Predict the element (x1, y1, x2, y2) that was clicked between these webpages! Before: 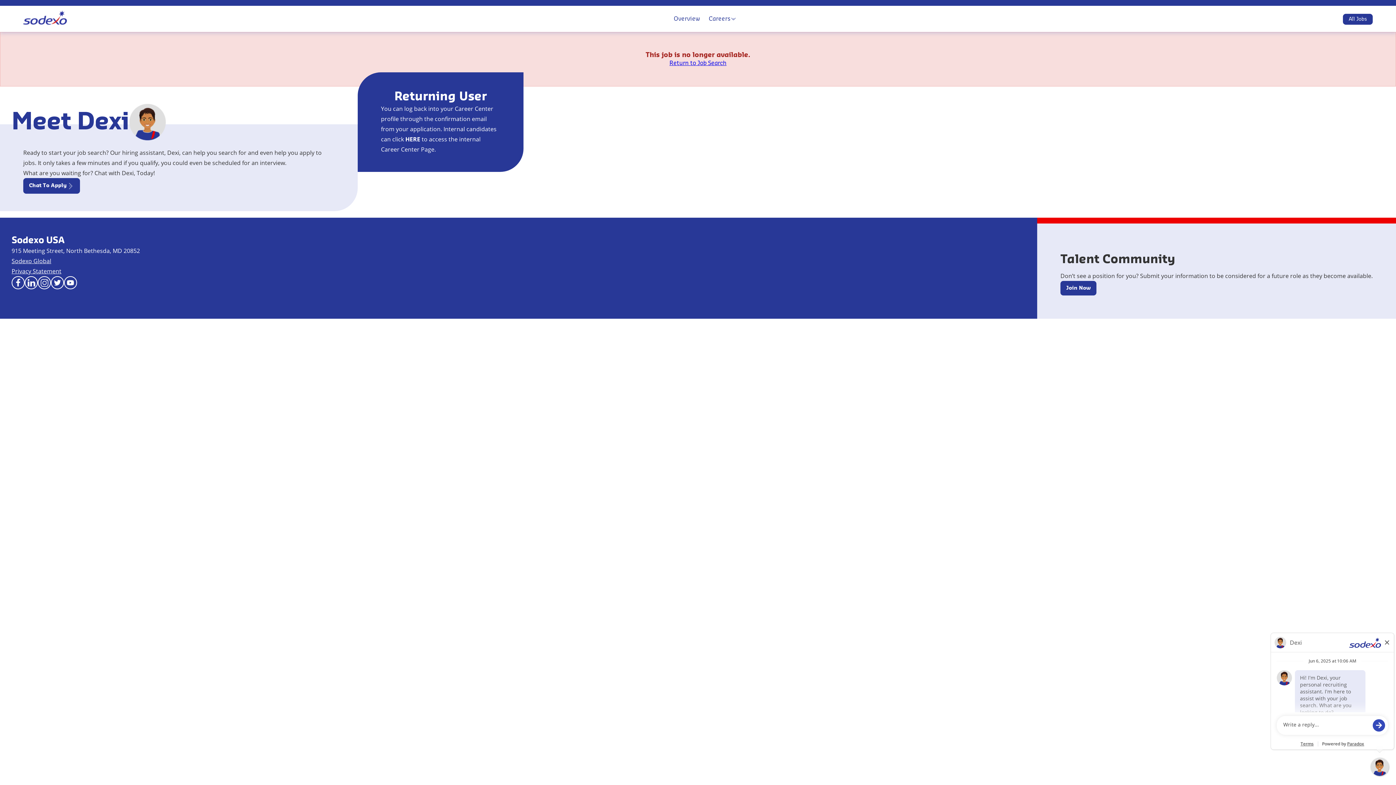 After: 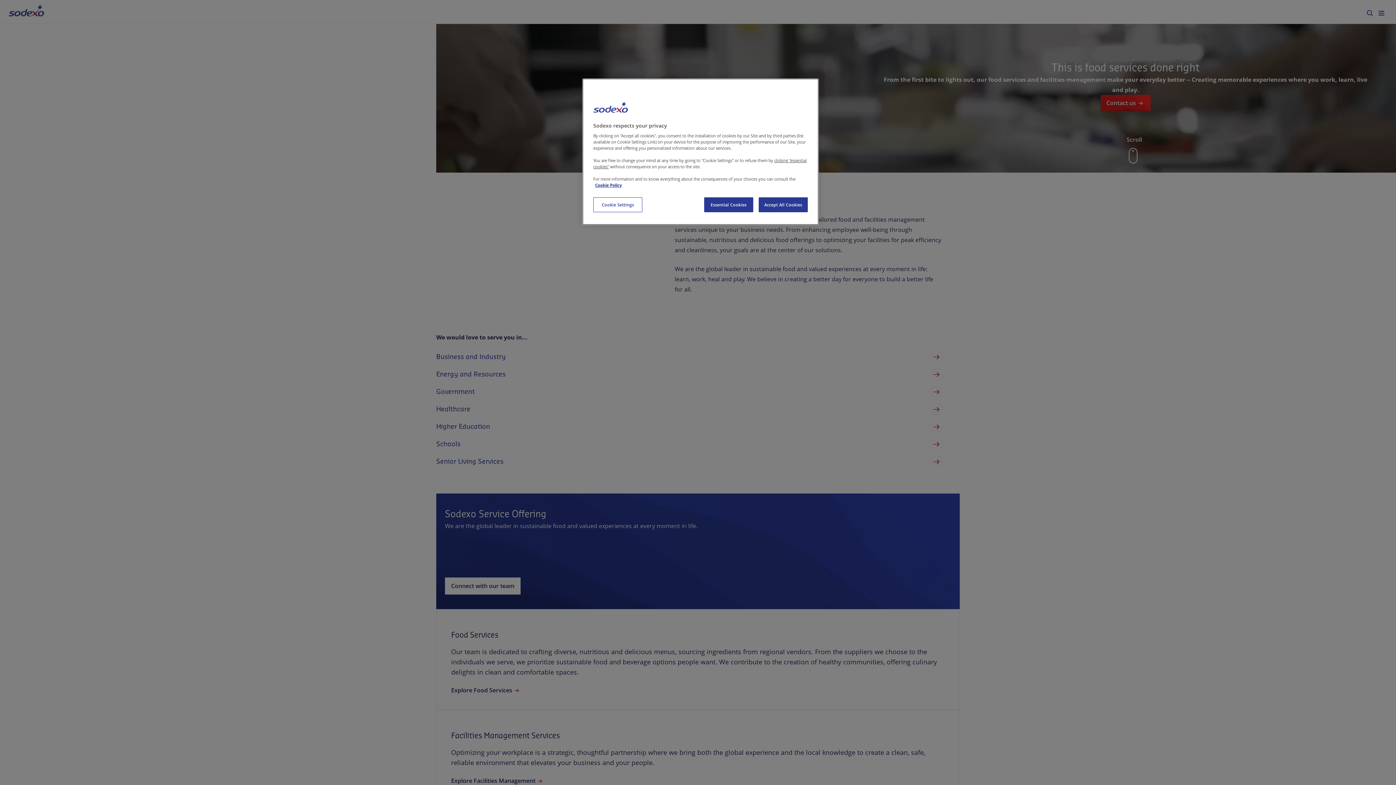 Action: bbox: (11, 236, 64, 245) label: Sodexo USA